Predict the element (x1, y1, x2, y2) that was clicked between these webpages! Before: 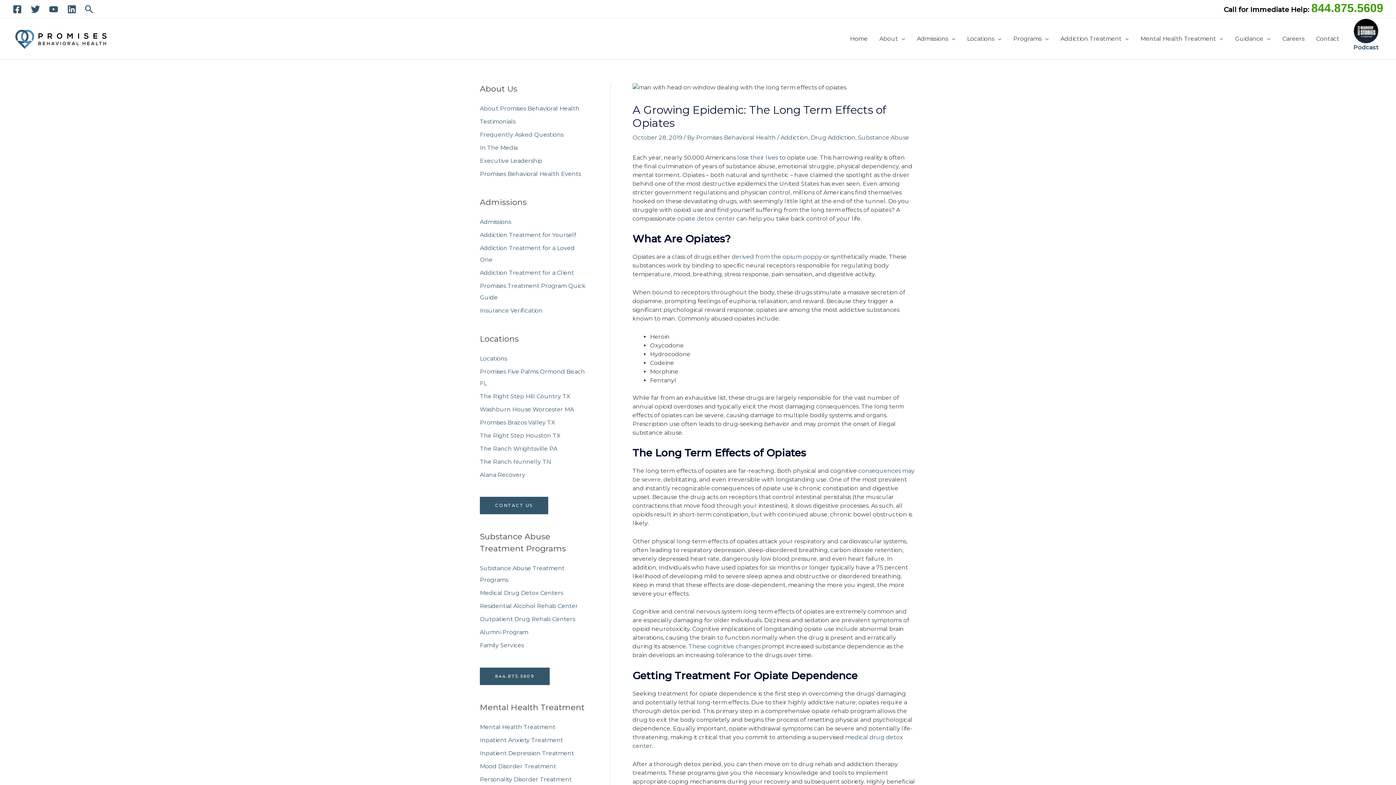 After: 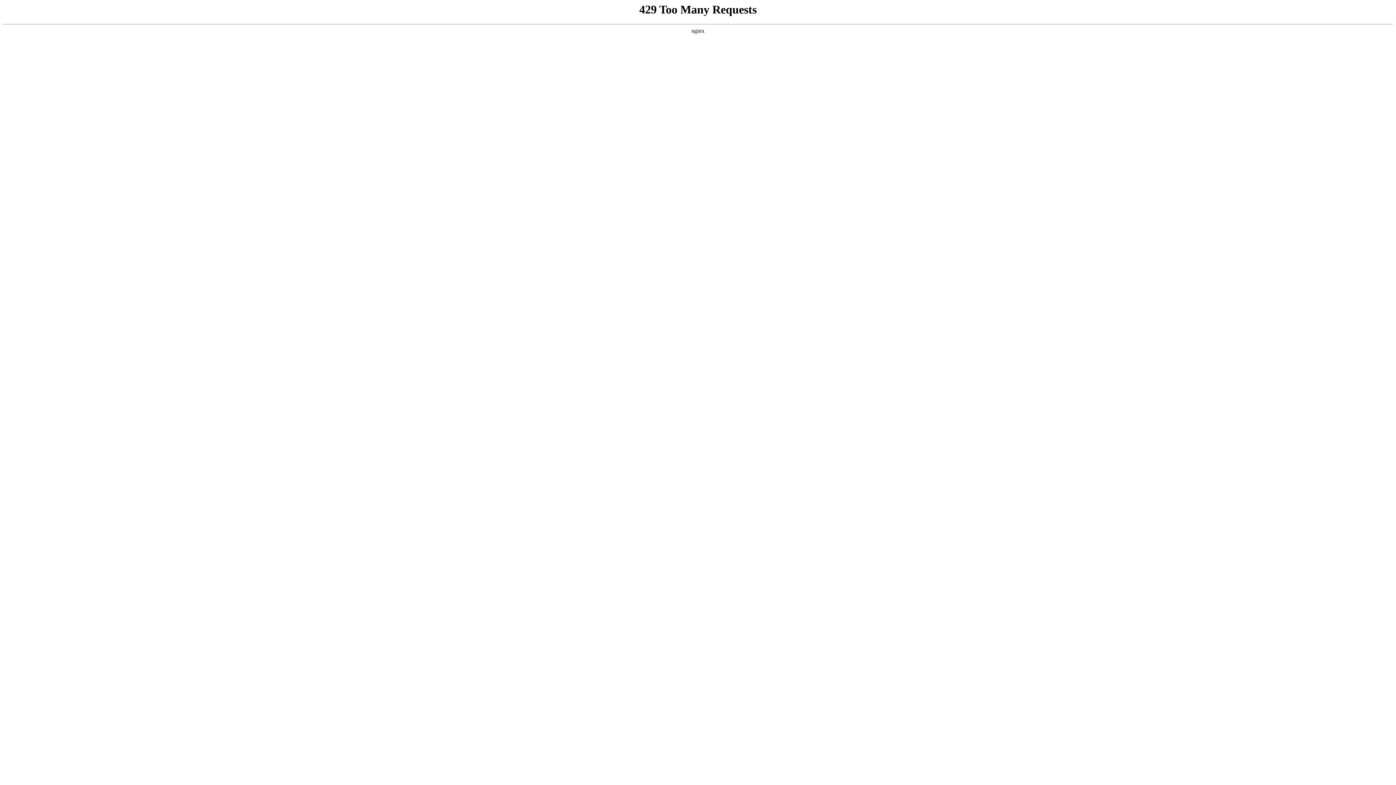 Action: label: About Promises Behavioral Health bbox: (480, 105, 579, 112)